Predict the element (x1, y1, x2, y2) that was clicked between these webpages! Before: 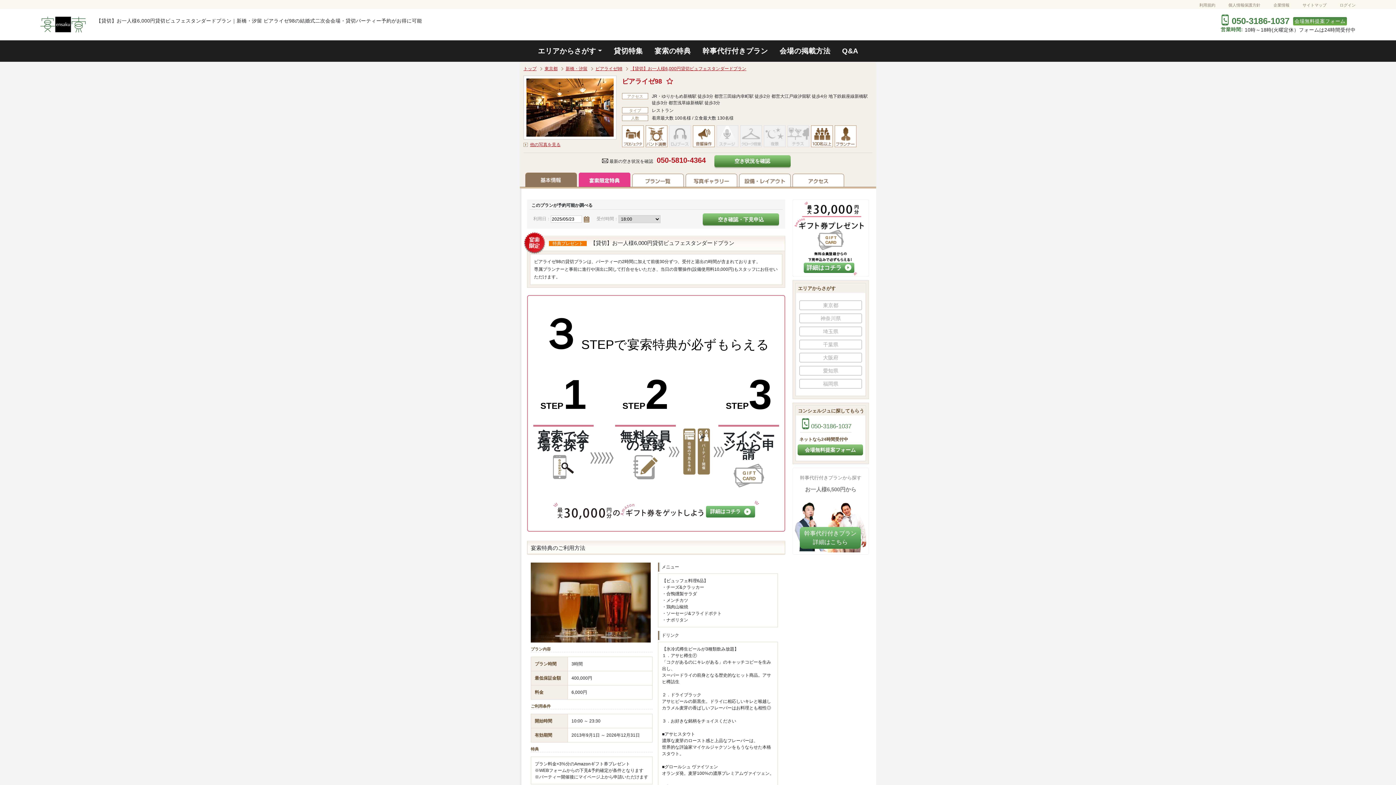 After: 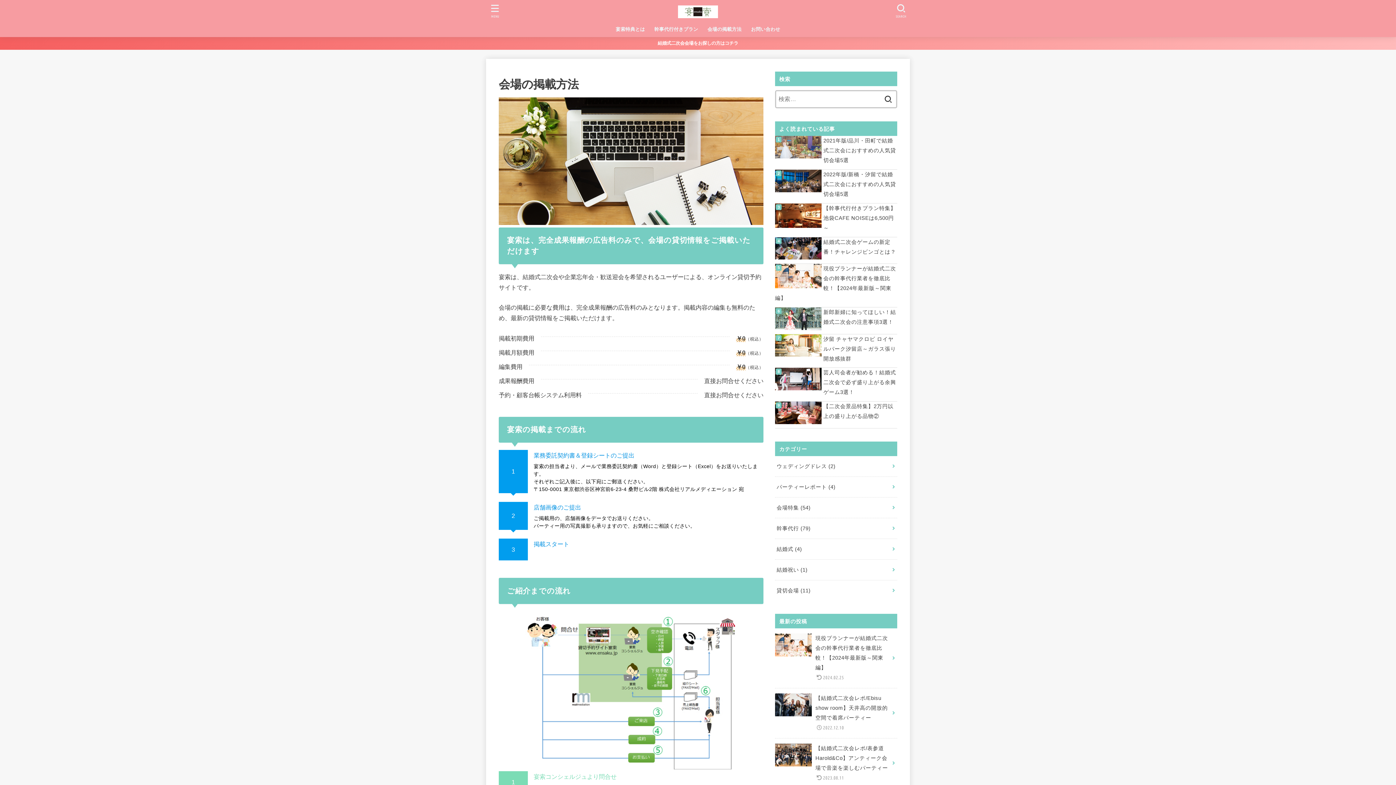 Action: bbox: (773, 40, 836, 61) label: 会場の掲載方法